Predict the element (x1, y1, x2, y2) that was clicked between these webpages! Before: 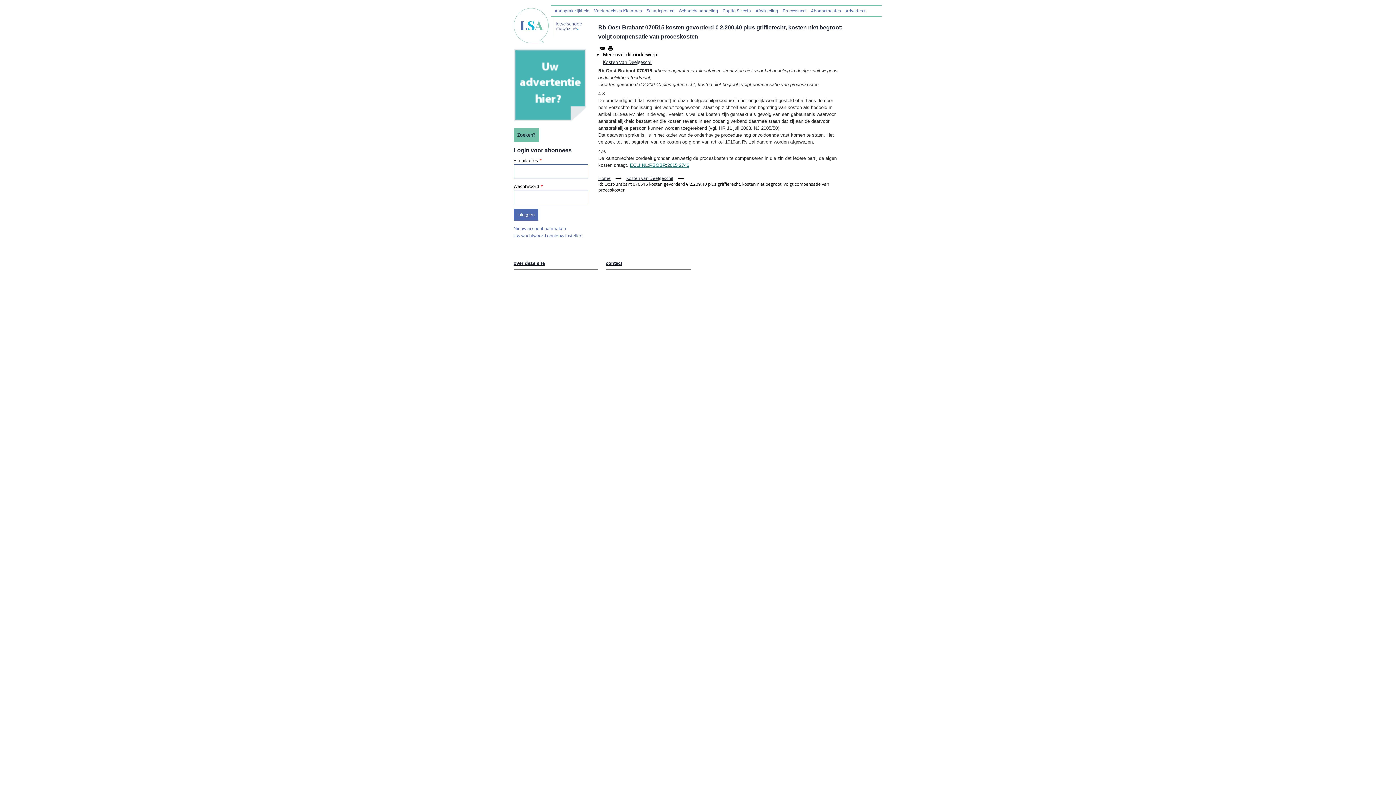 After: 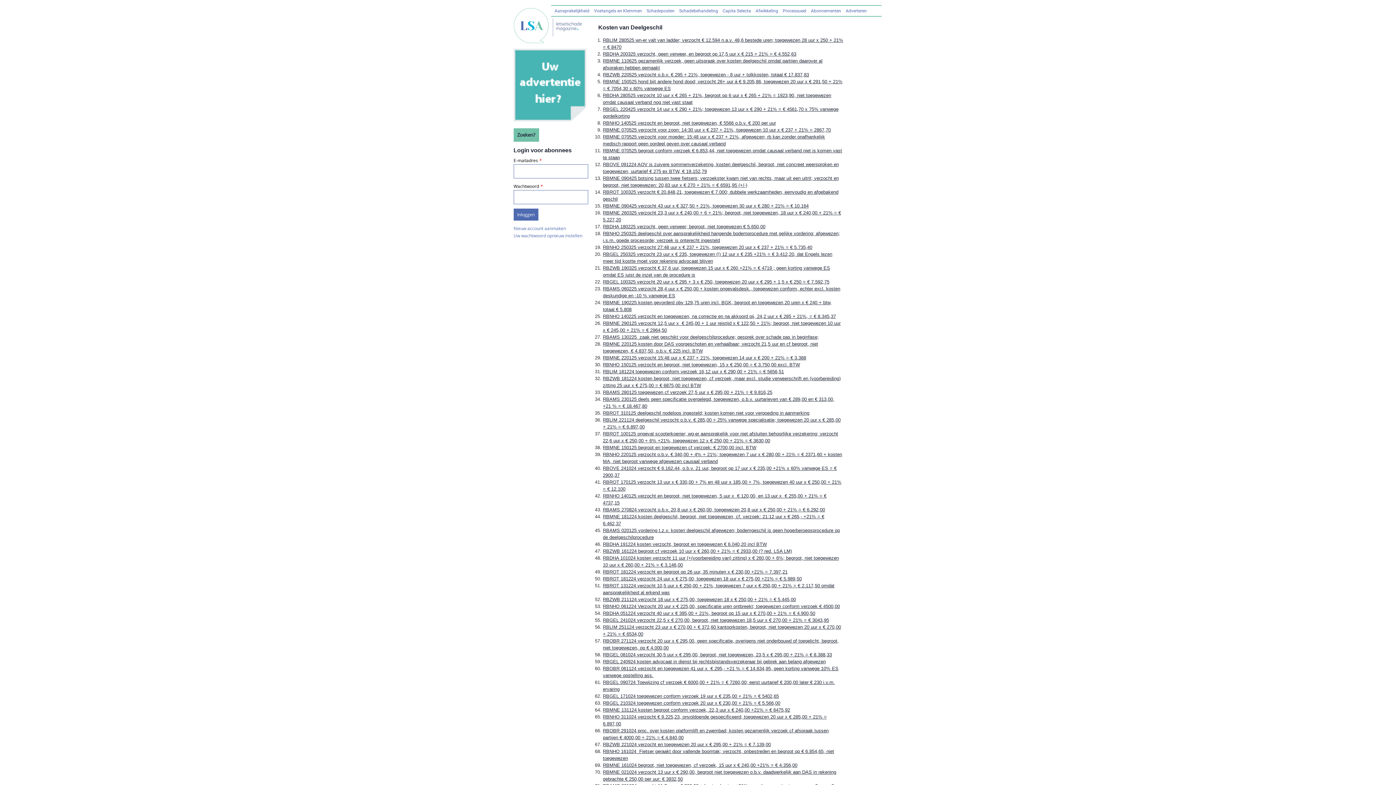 Action: bbox: (626, 175, 673, 181) label: Kosten van Deelgeschil